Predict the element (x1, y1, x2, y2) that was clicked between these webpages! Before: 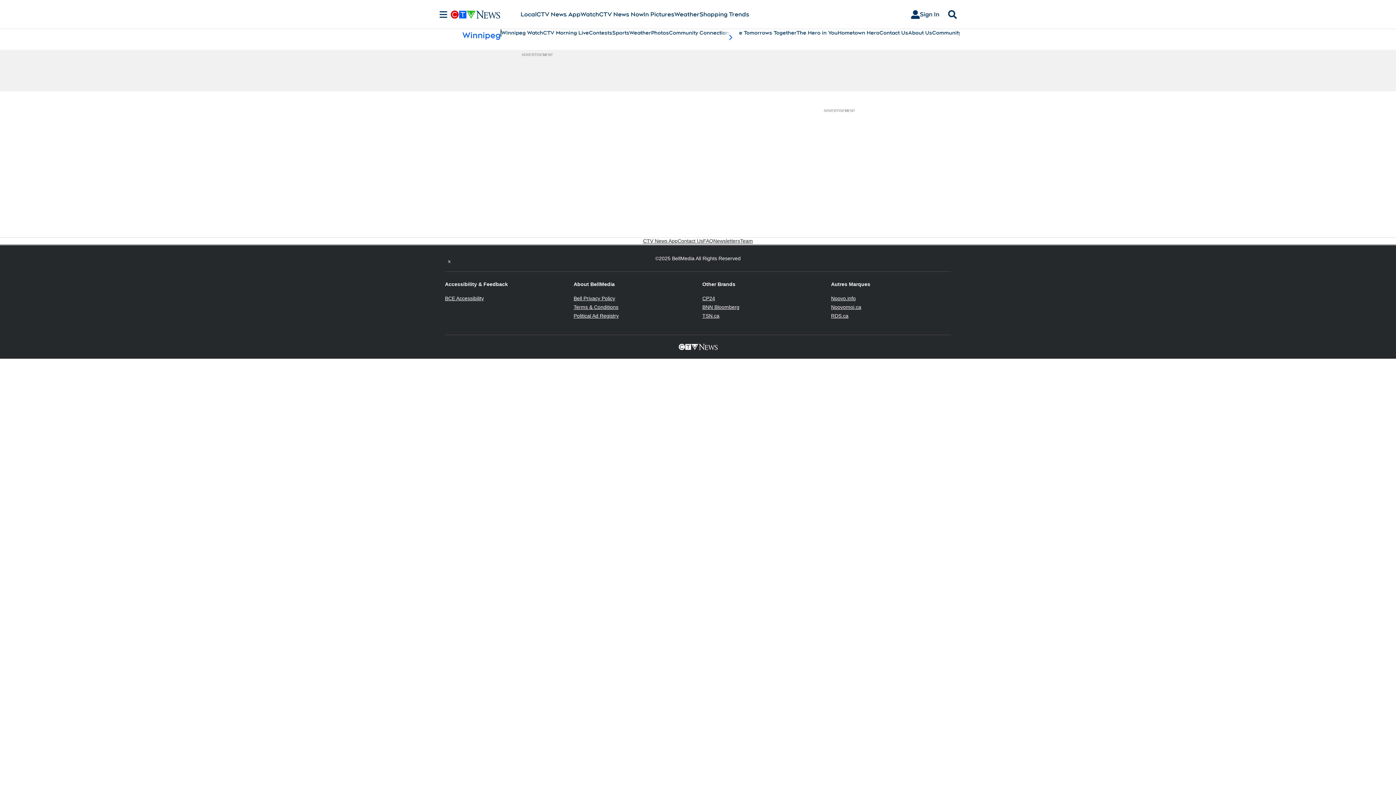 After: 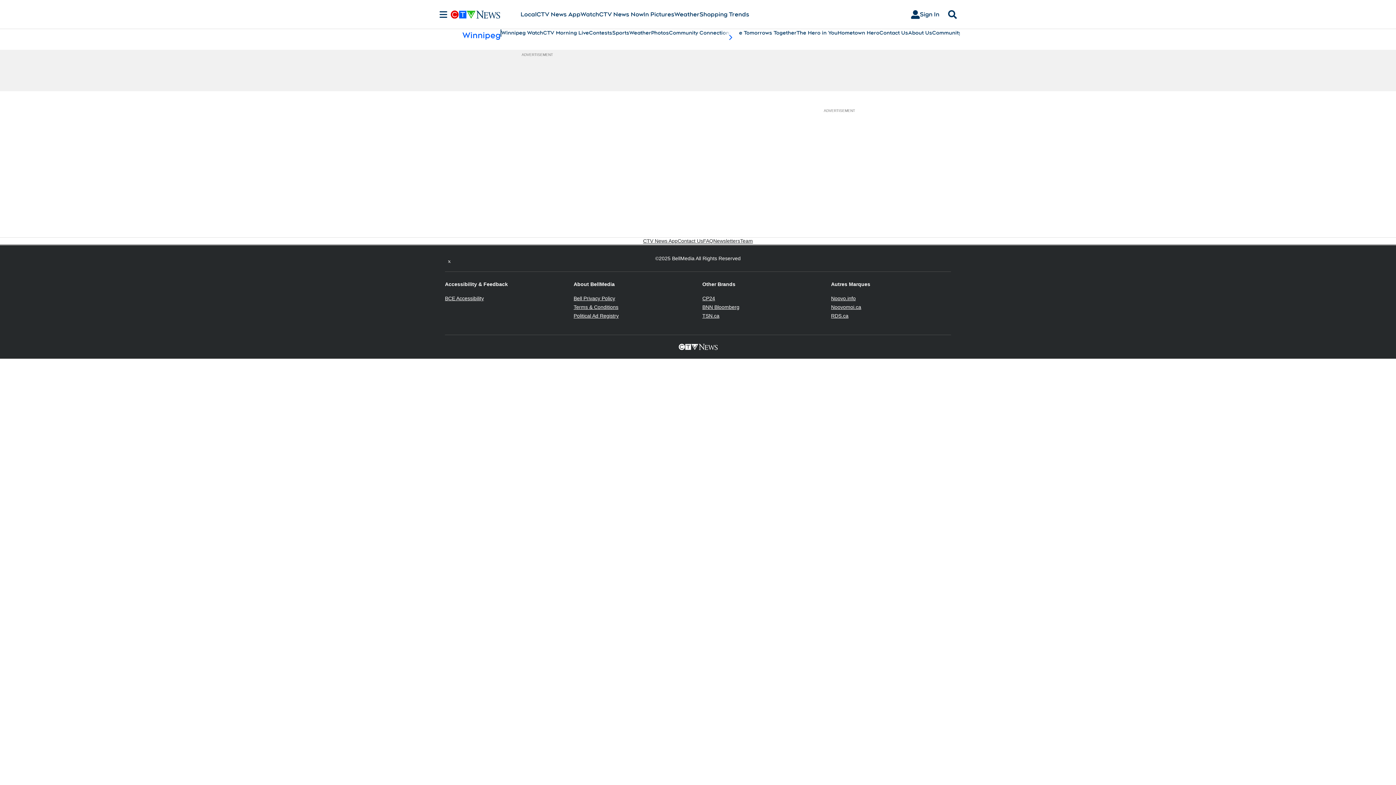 Action: label: BCE Accessibility
Opens in new window bbox: (445, 295, 484, 301)